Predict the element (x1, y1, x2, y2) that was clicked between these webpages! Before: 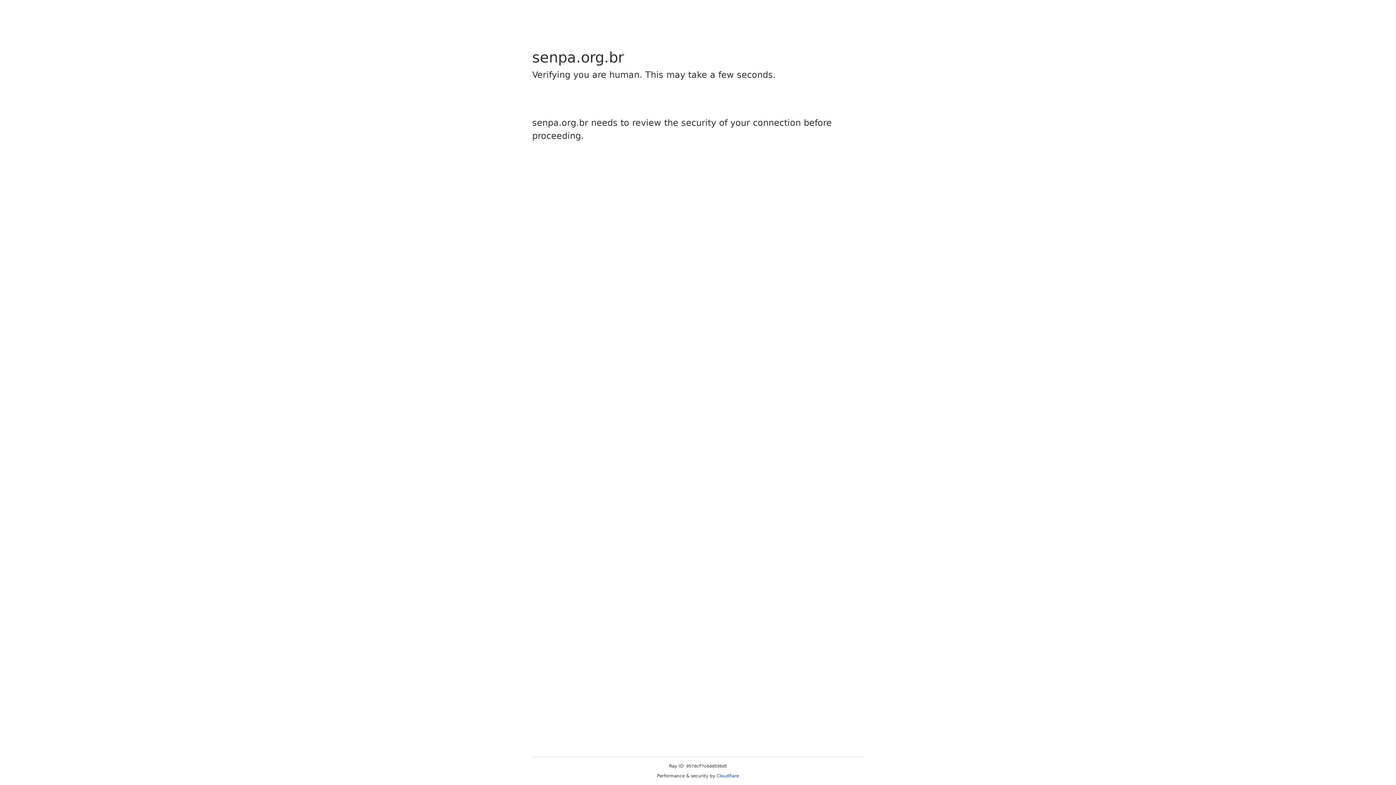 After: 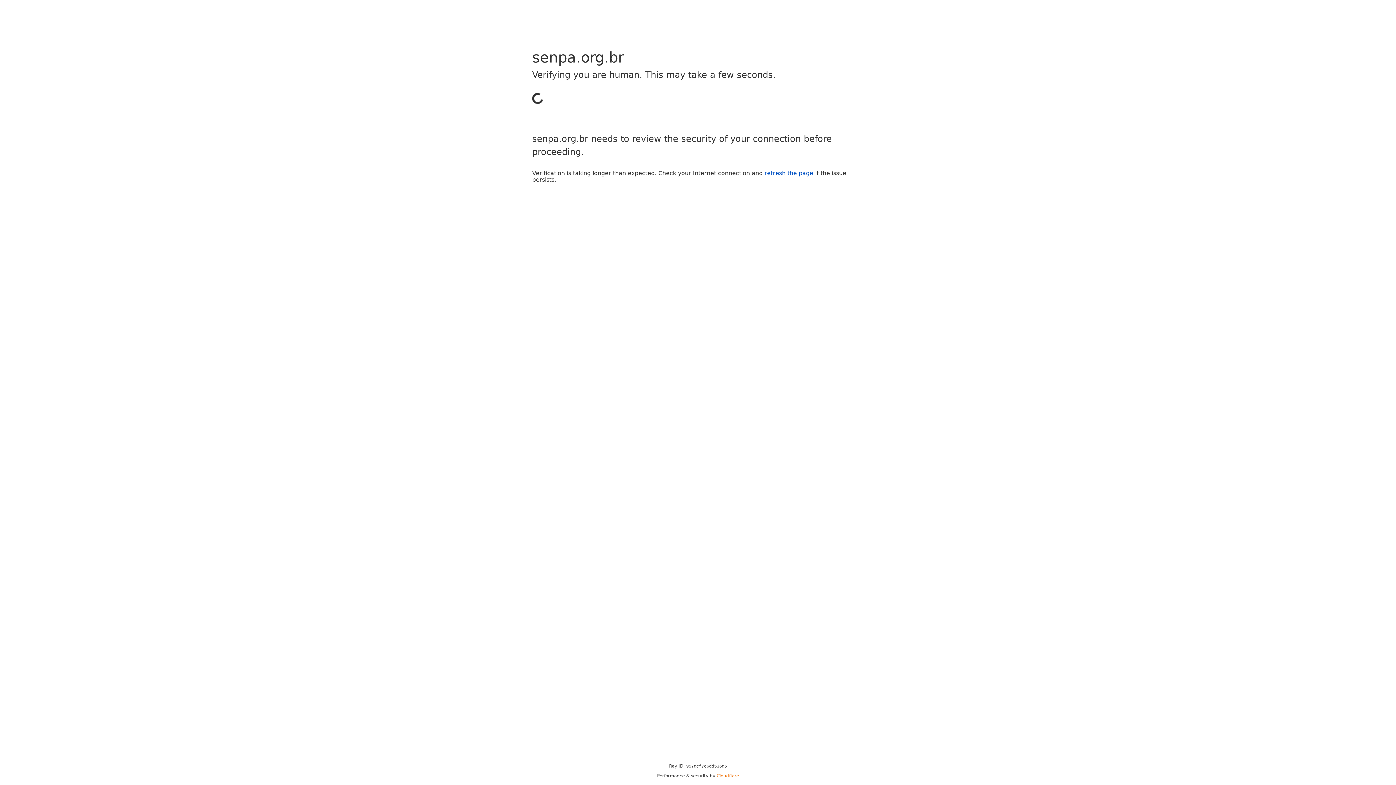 Action: bbox: (716, 773, 739, 778) label: Cloudflare